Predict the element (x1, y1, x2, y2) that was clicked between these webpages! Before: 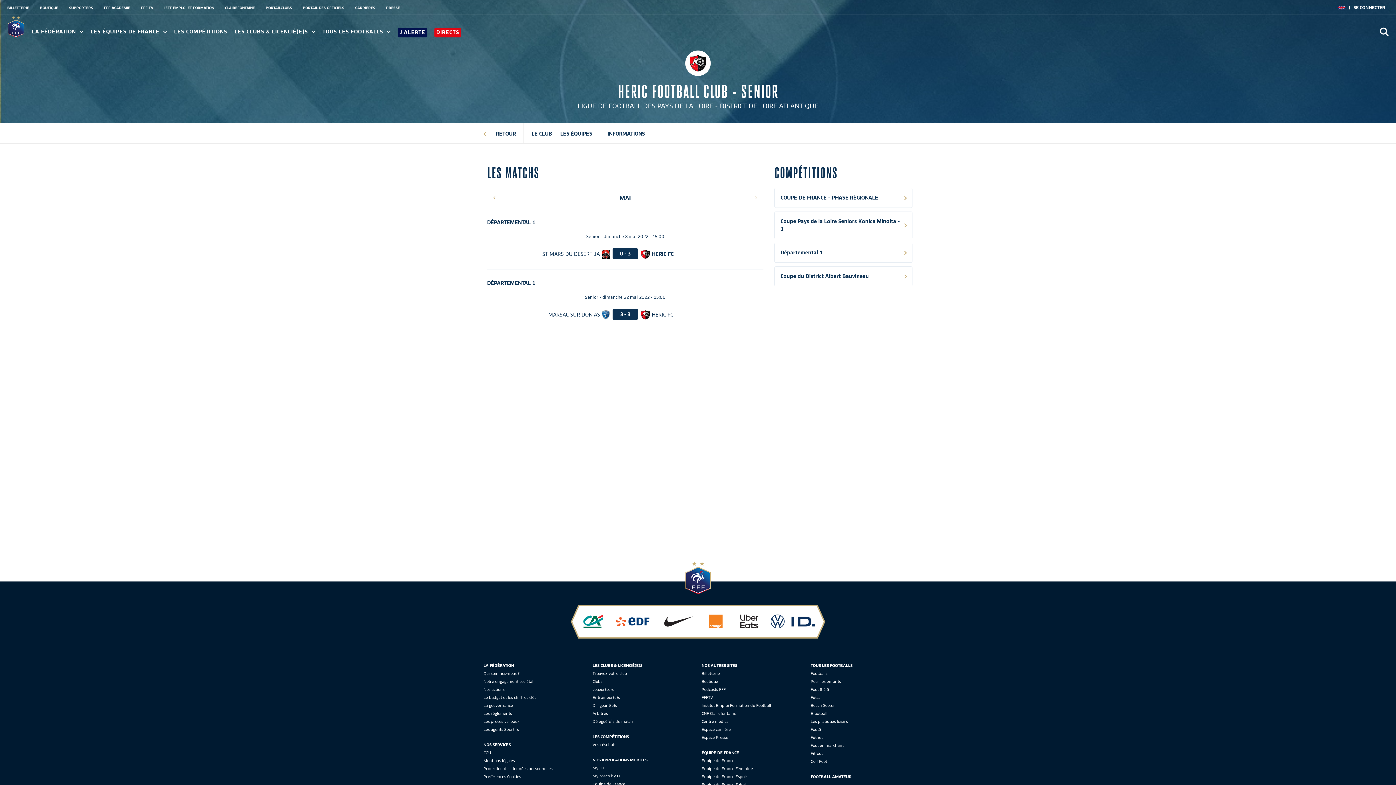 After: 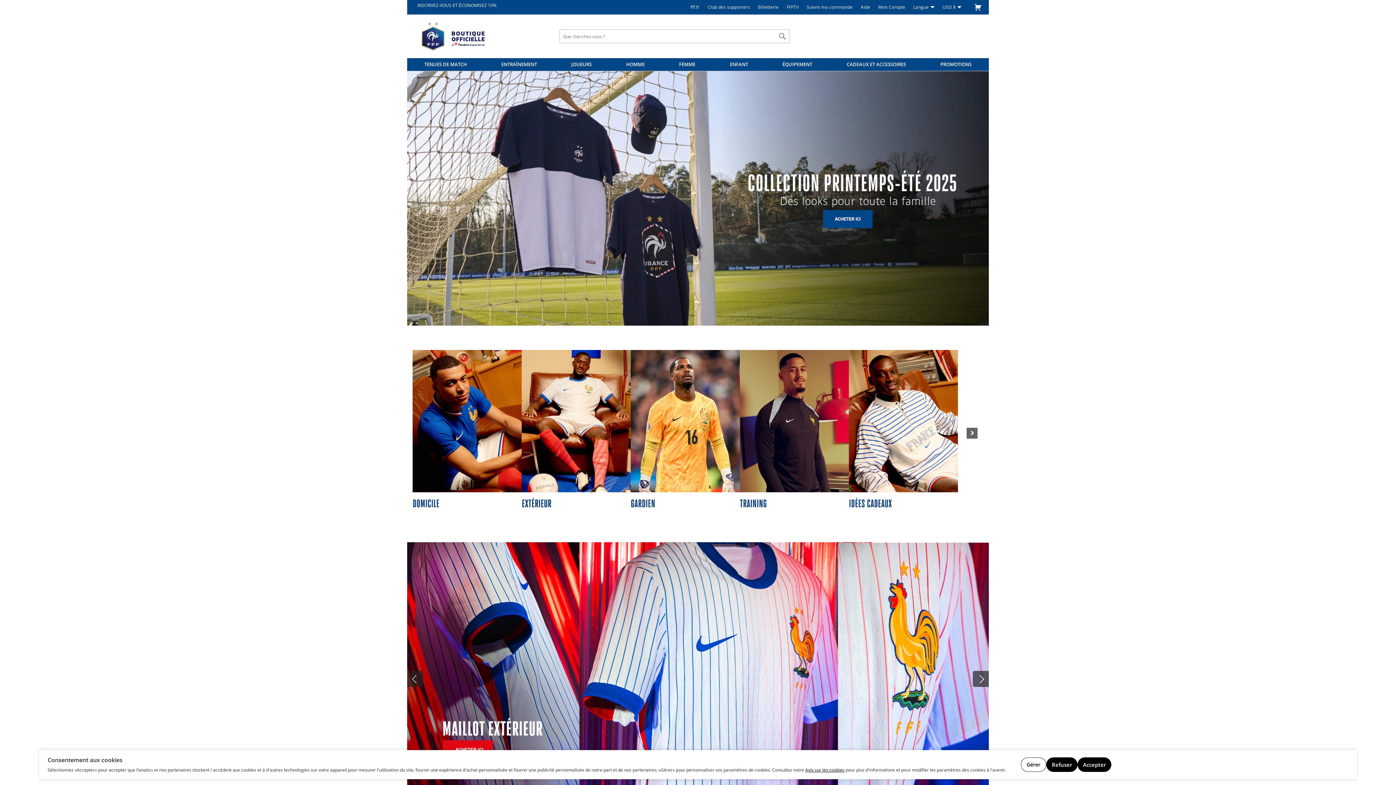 Action: label: BOUTIQUE bbox: (40, 5, 58, 9)